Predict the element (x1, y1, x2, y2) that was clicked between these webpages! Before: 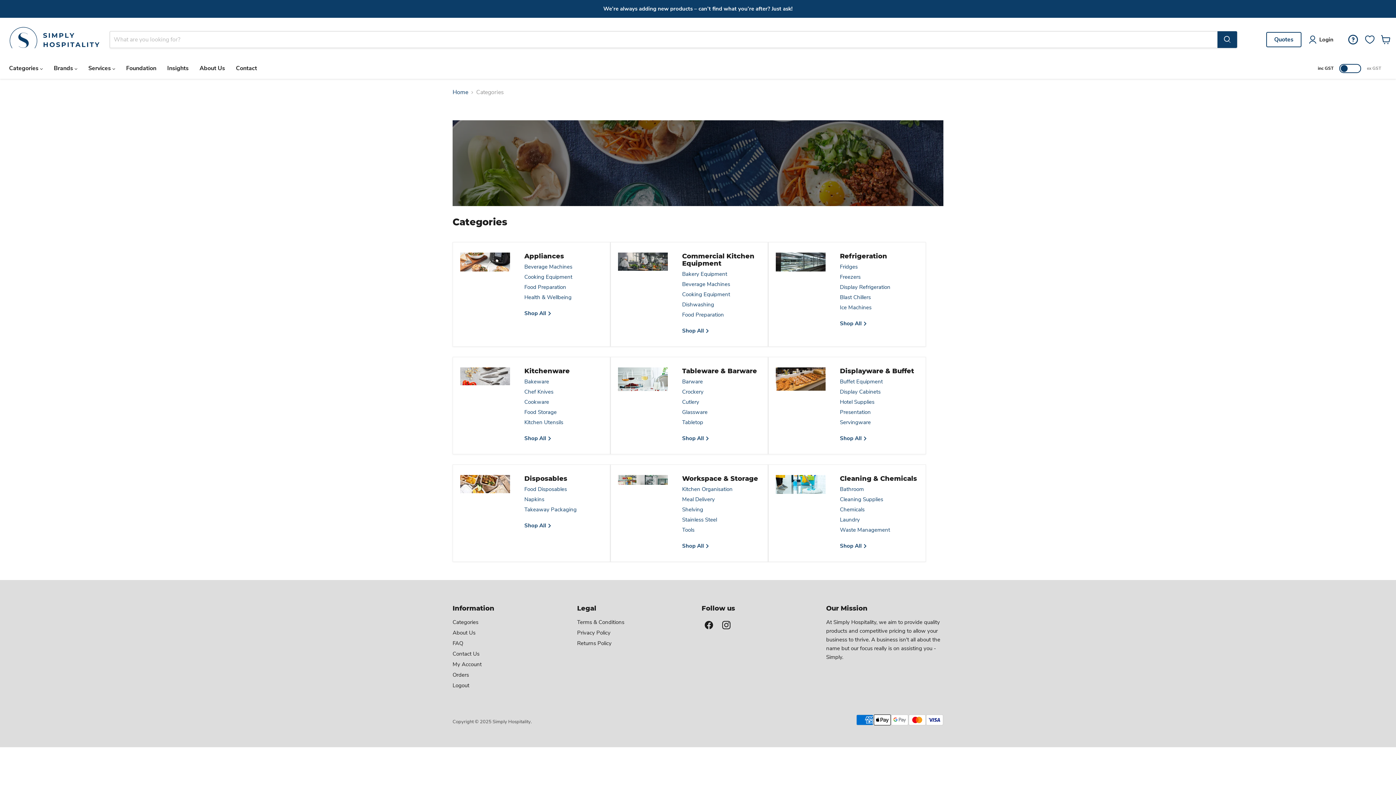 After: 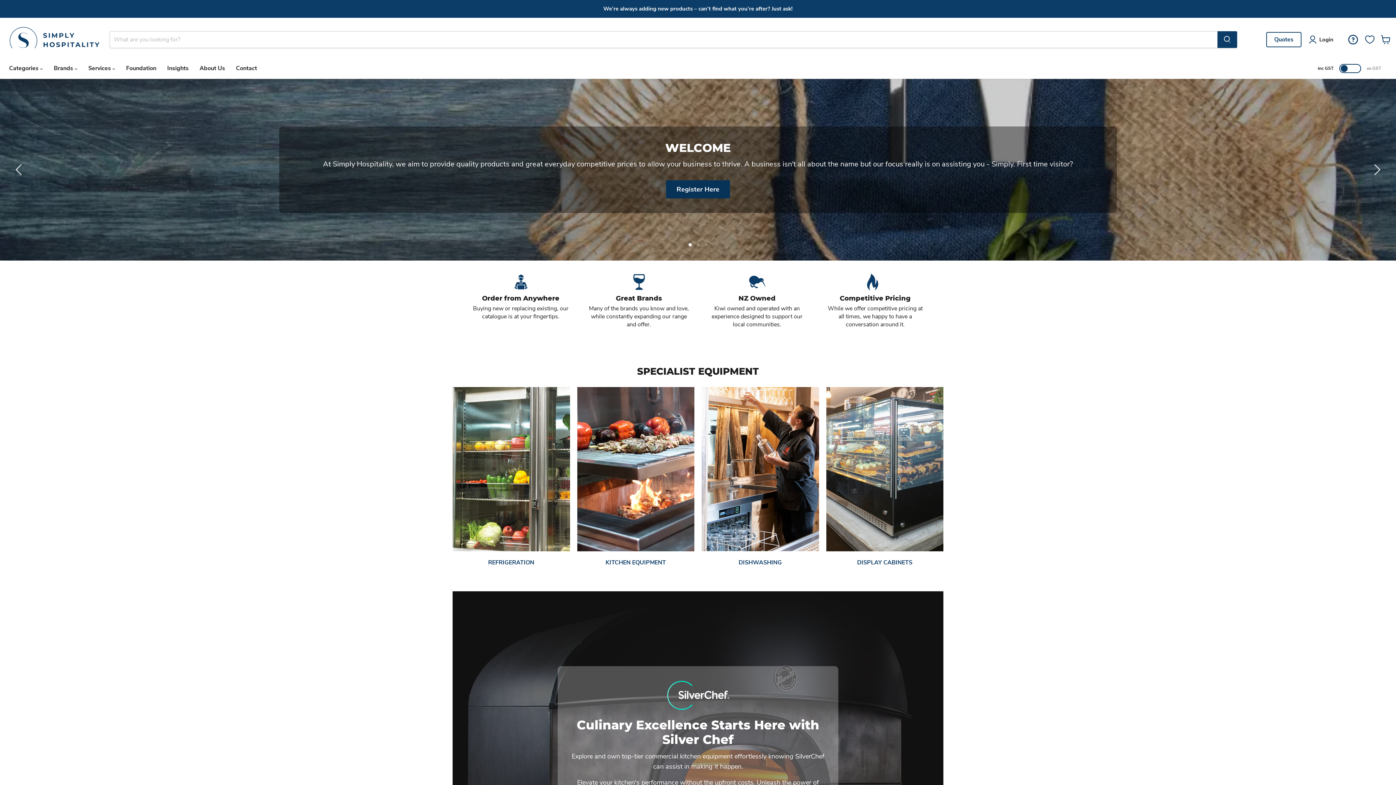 Action: label: Home bbox: (452, 89, 468, 95)